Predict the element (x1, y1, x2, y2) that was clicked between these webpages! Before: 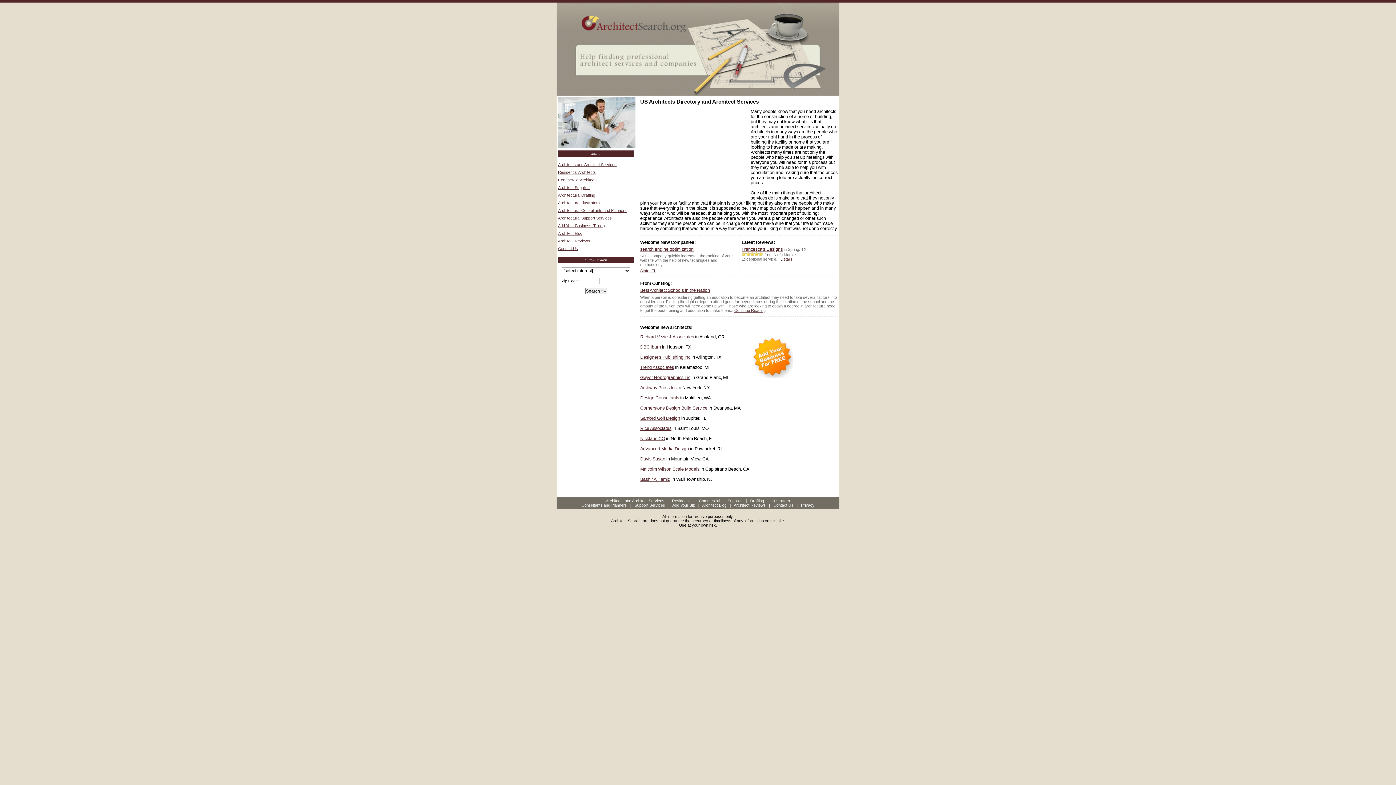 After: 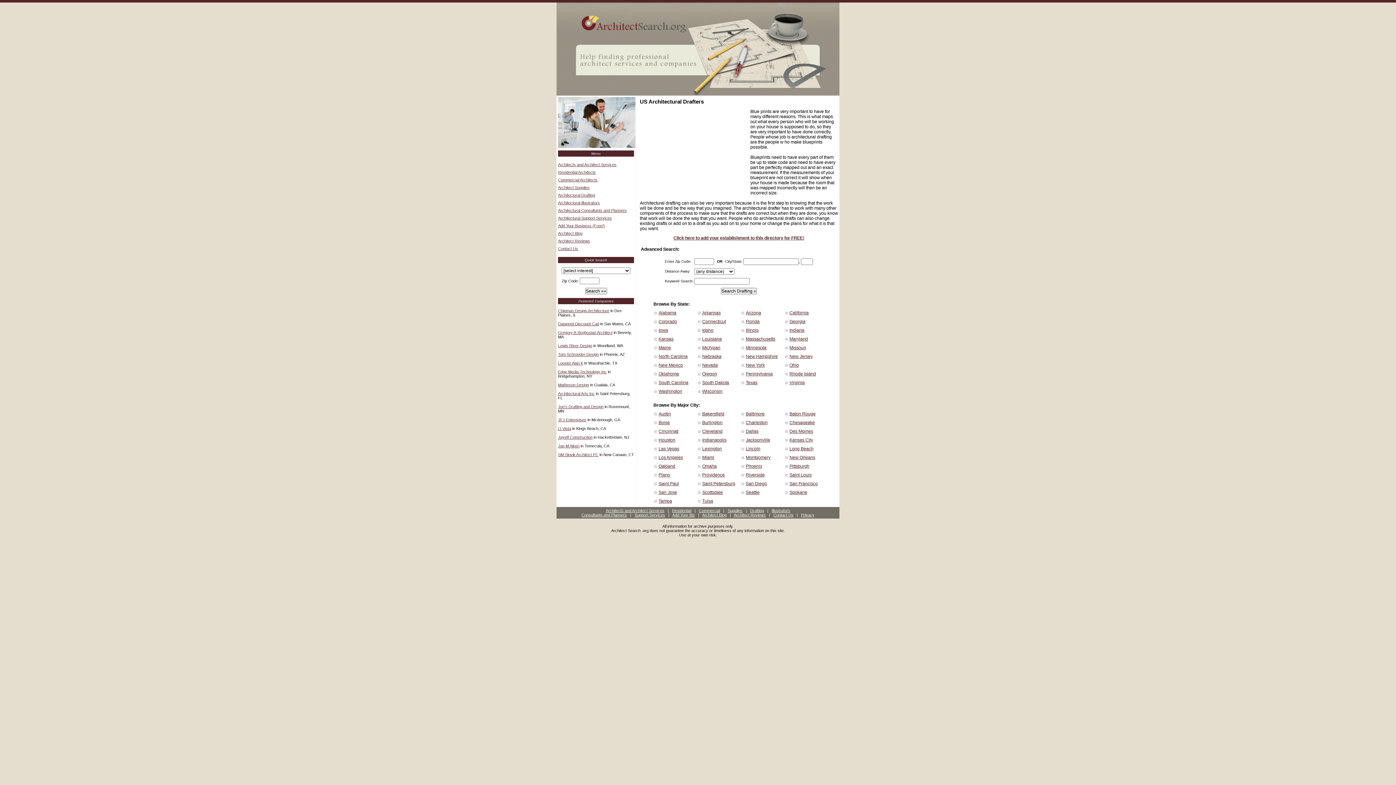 Action: label: Architectural Drafting bbox: (558, 193, 595, 197)